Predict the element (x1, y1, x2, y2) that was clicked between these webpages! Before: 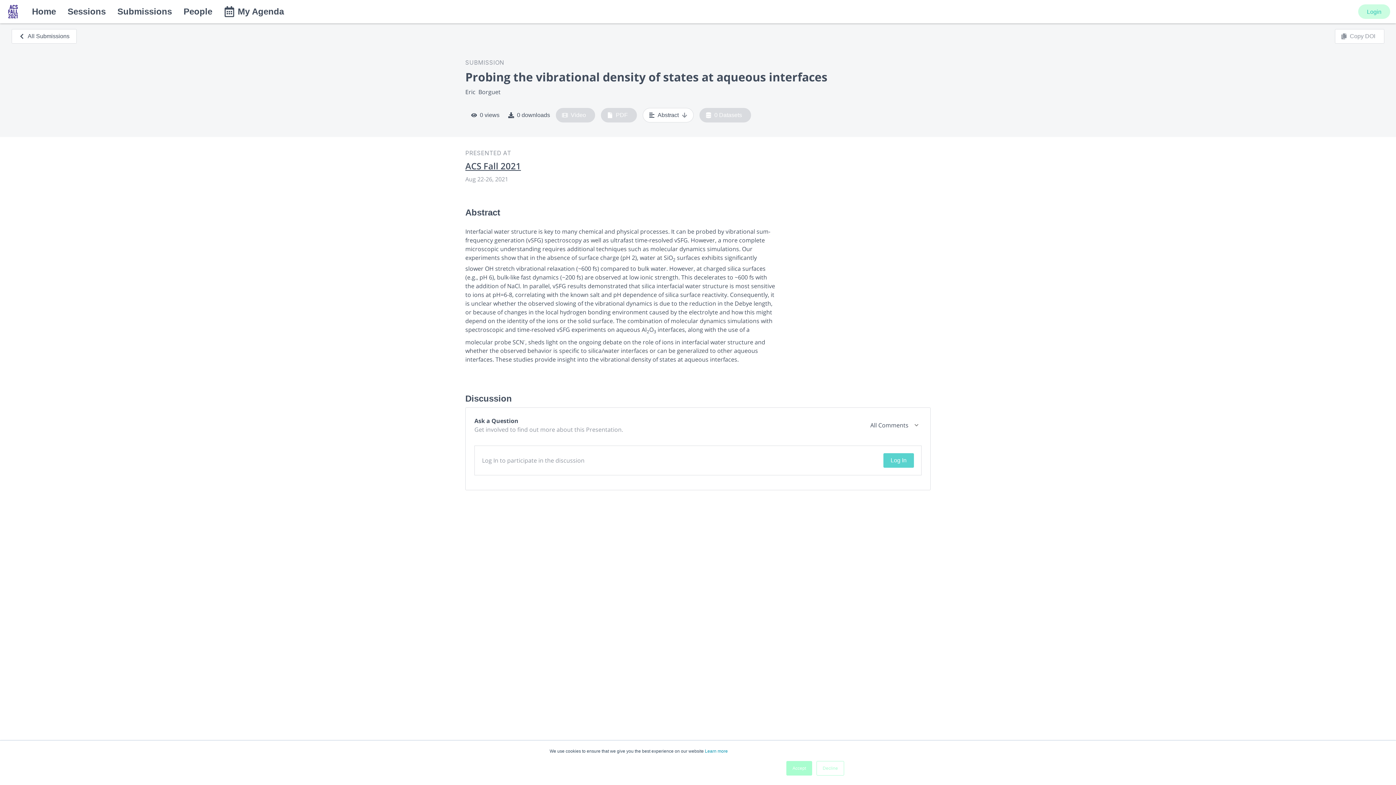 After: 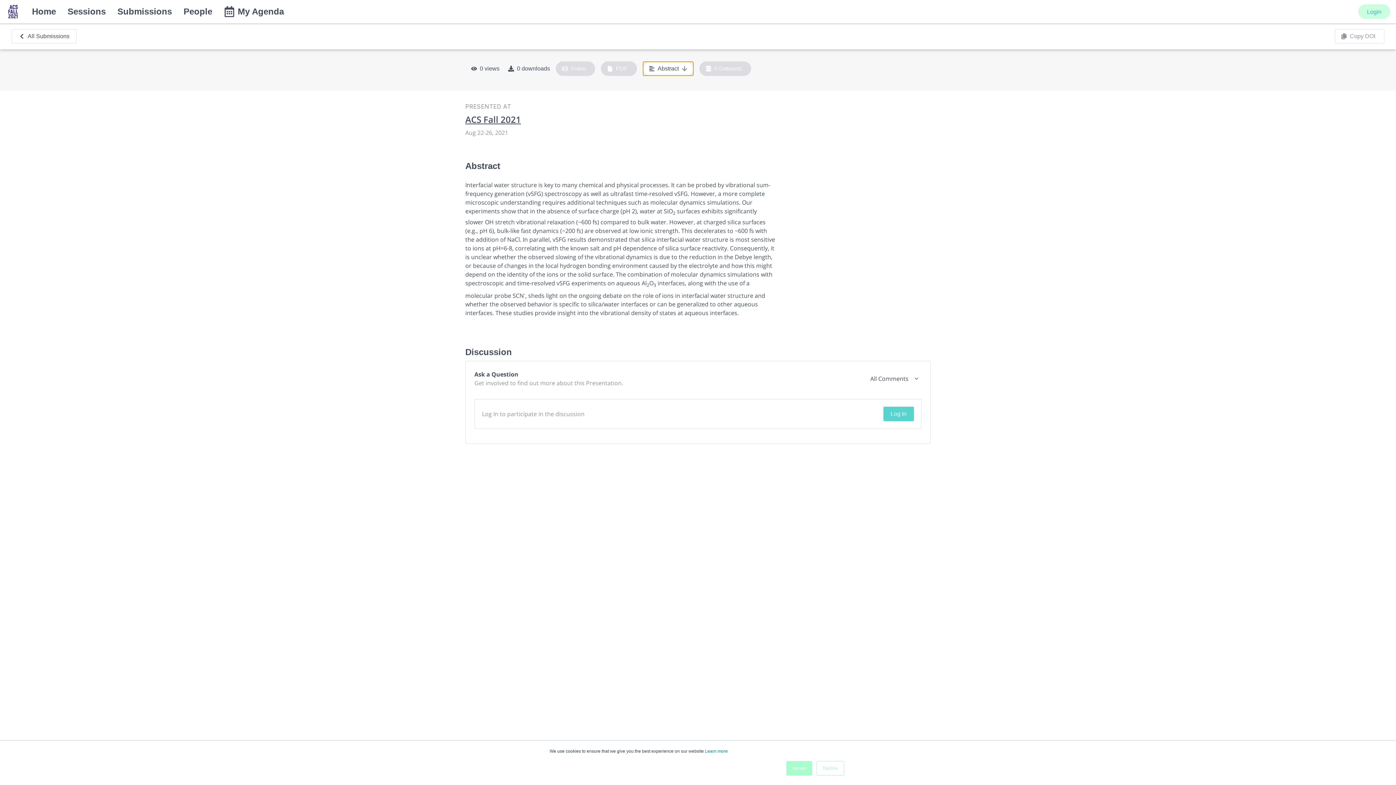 Action: label: Abstract bbox: (642, 107, 693, 122)